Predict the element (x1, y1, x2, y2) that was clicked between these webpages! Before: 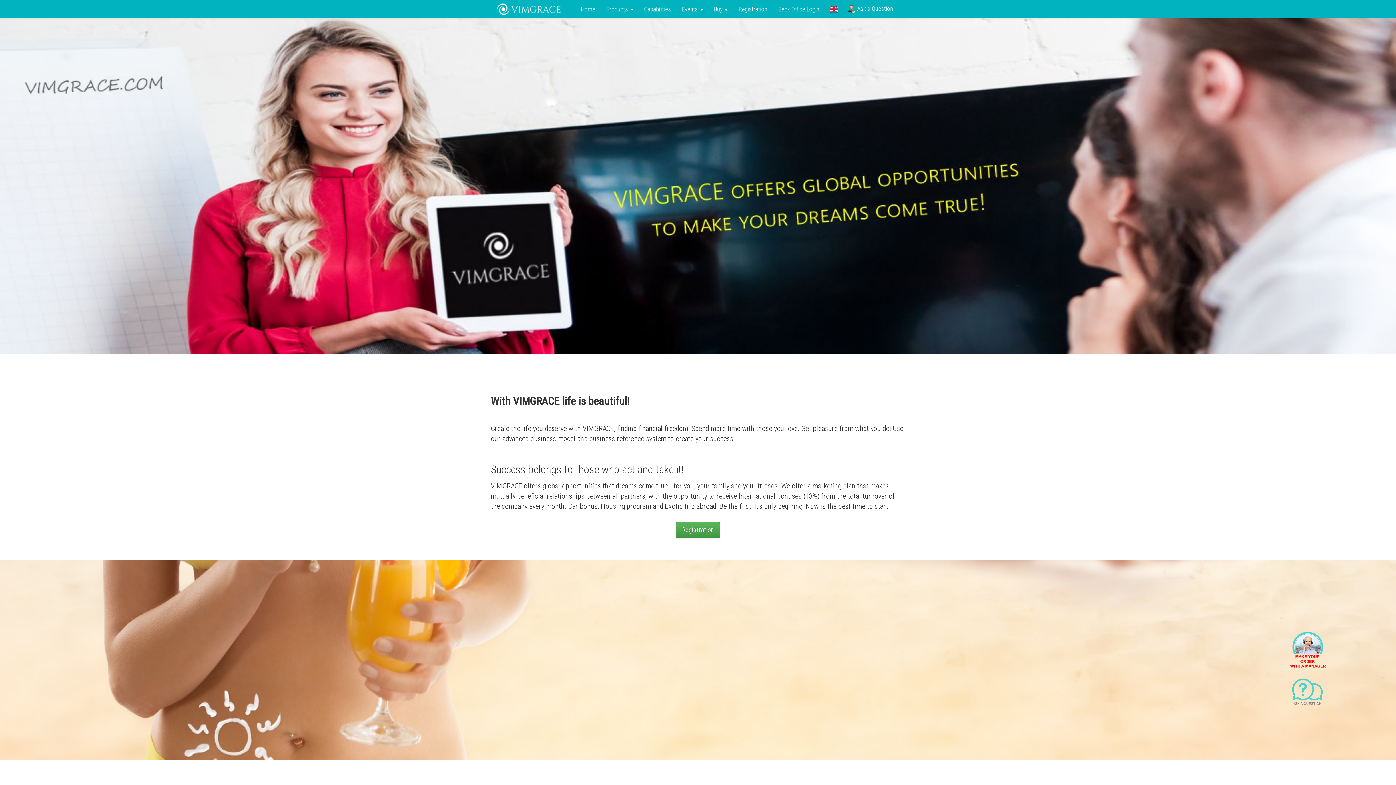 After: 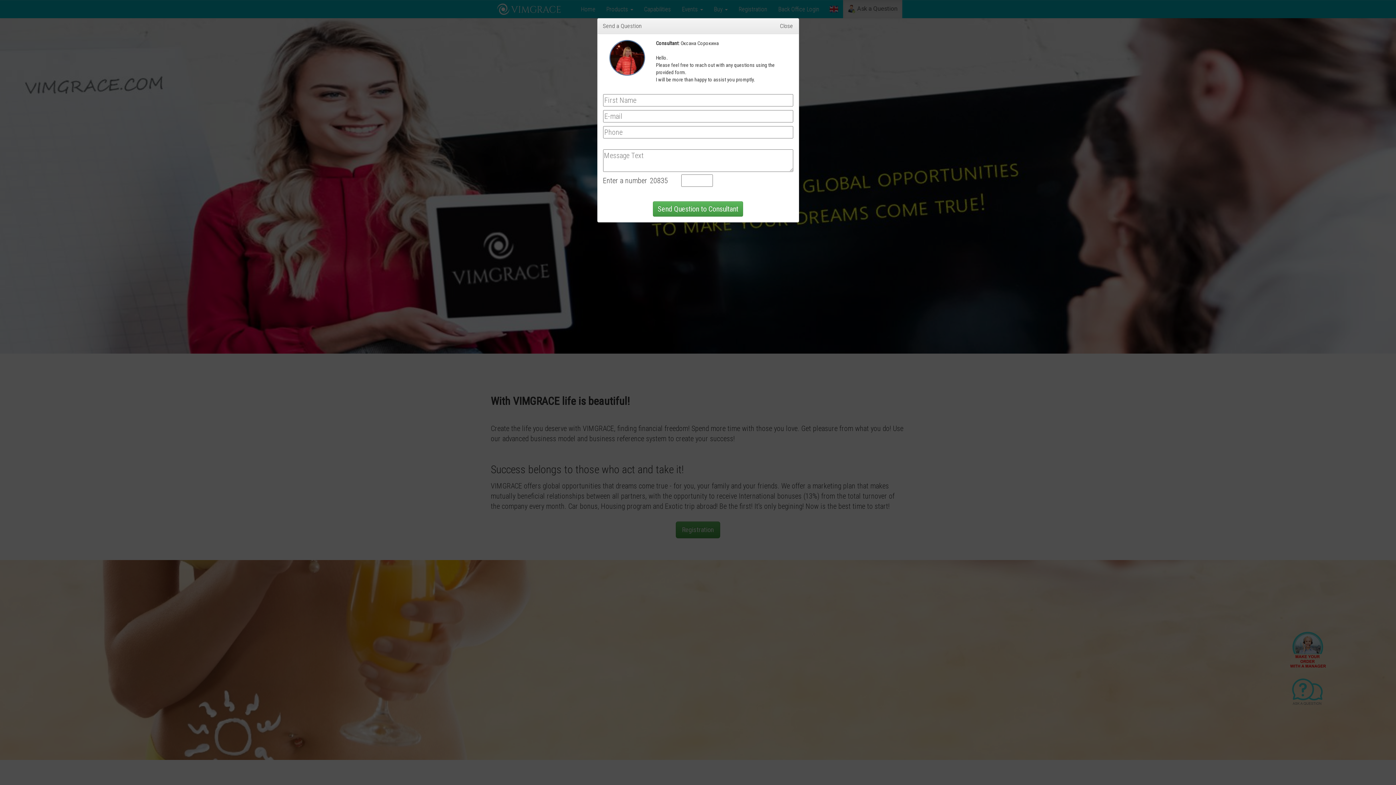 Action: label:  Ask a Question bbox: (843, 0, 898, 18)